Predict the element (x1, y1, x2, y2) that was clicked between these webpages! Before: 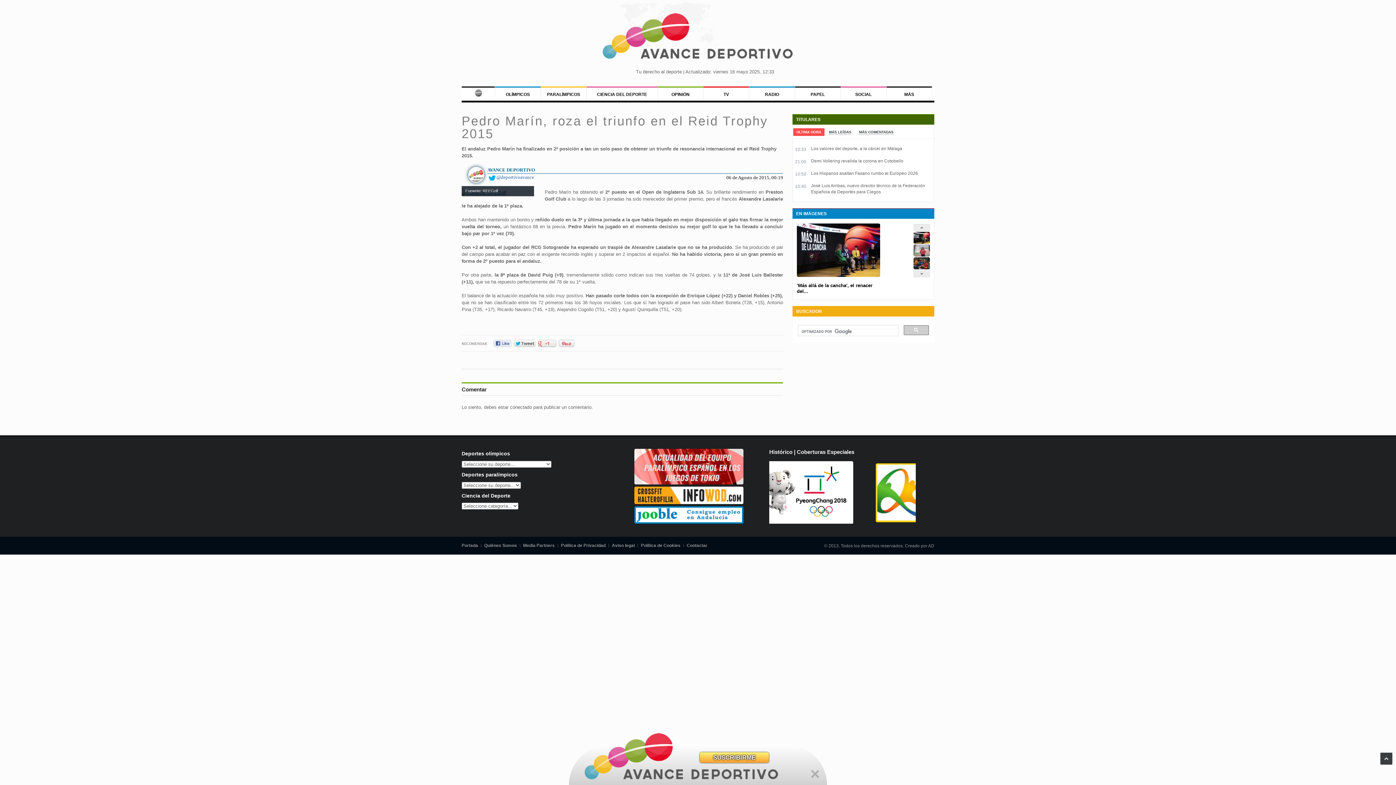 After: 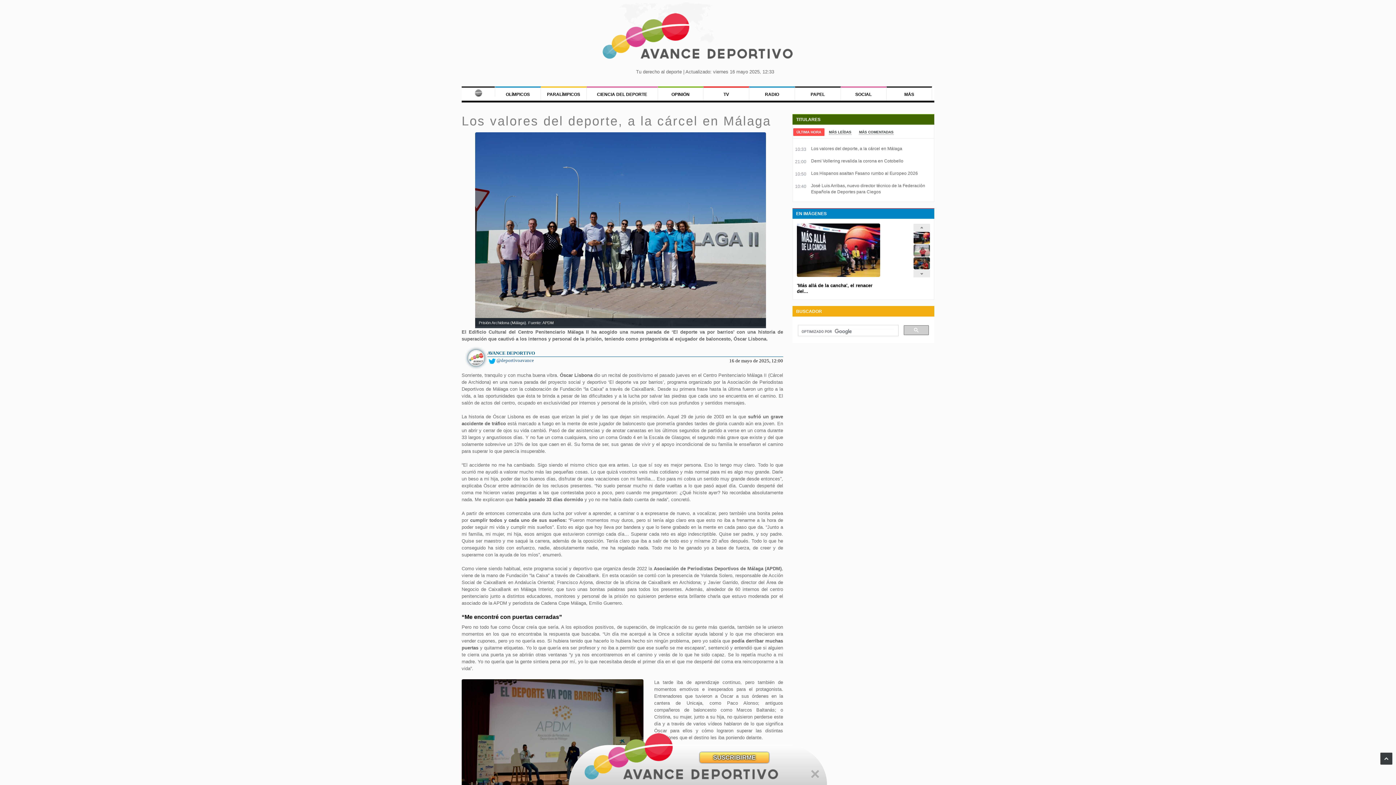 Action: bbox: (811, 146, 902, 151) label: Los valores del deporte, a la cárcel en Málaga